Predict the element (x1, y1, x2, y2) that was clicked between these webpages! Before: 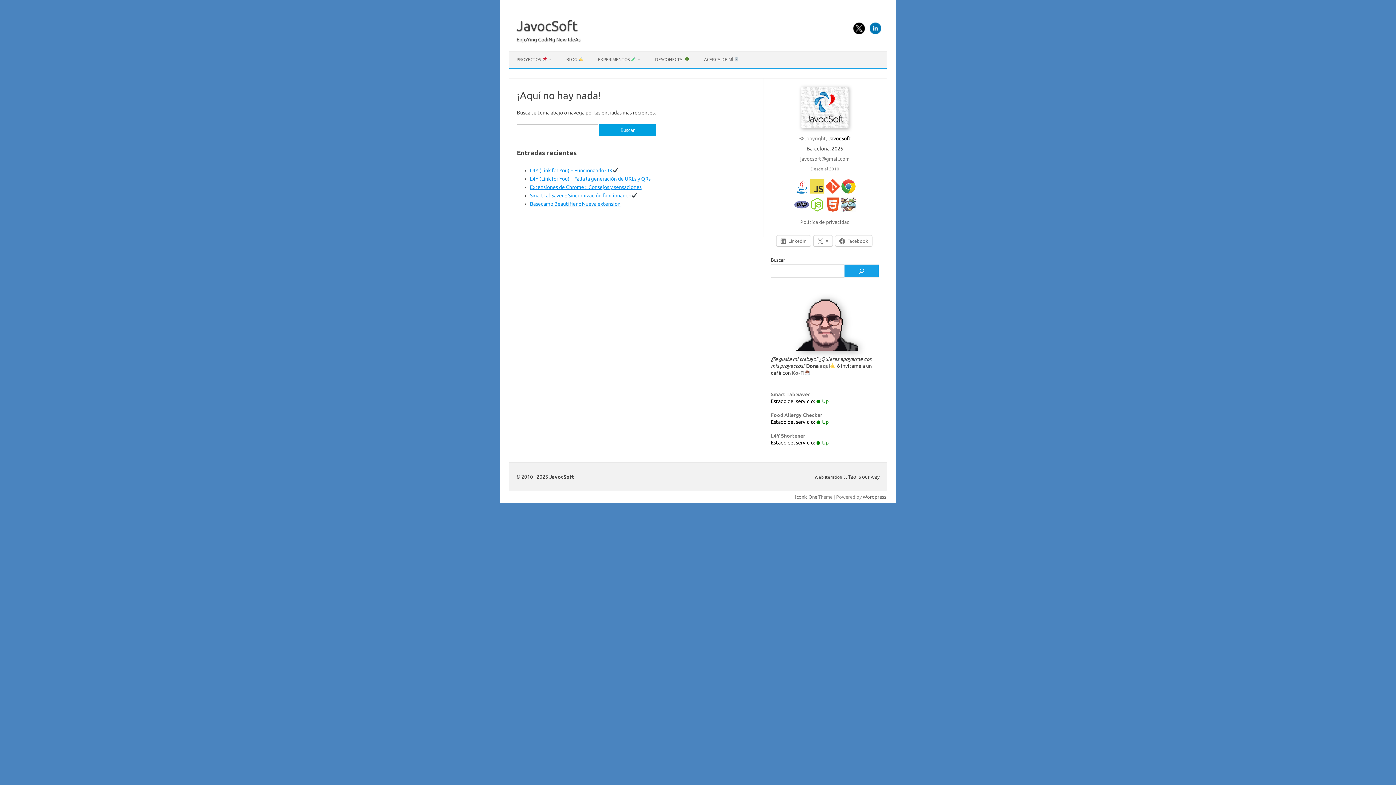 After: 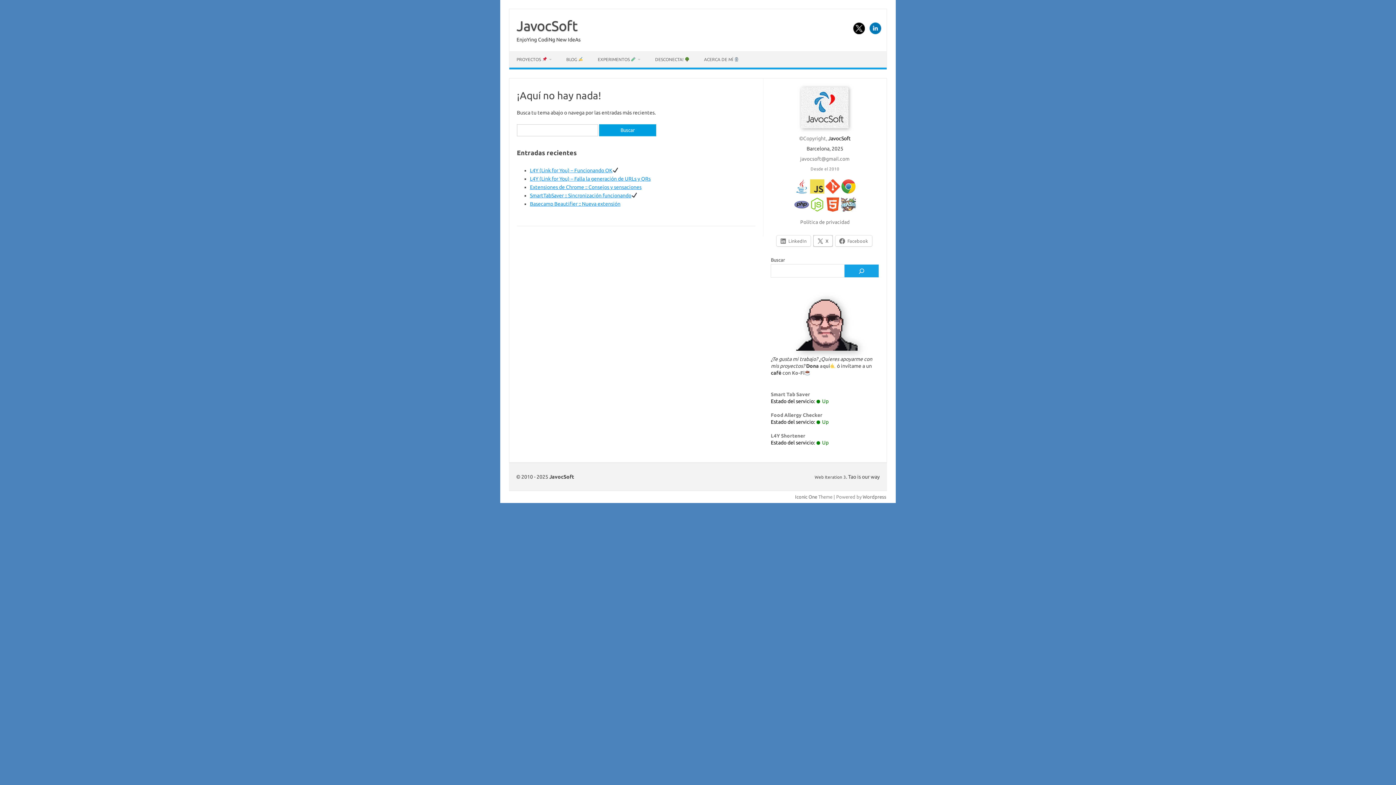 Action: bbox: (813, 235, 832, 246) label: X